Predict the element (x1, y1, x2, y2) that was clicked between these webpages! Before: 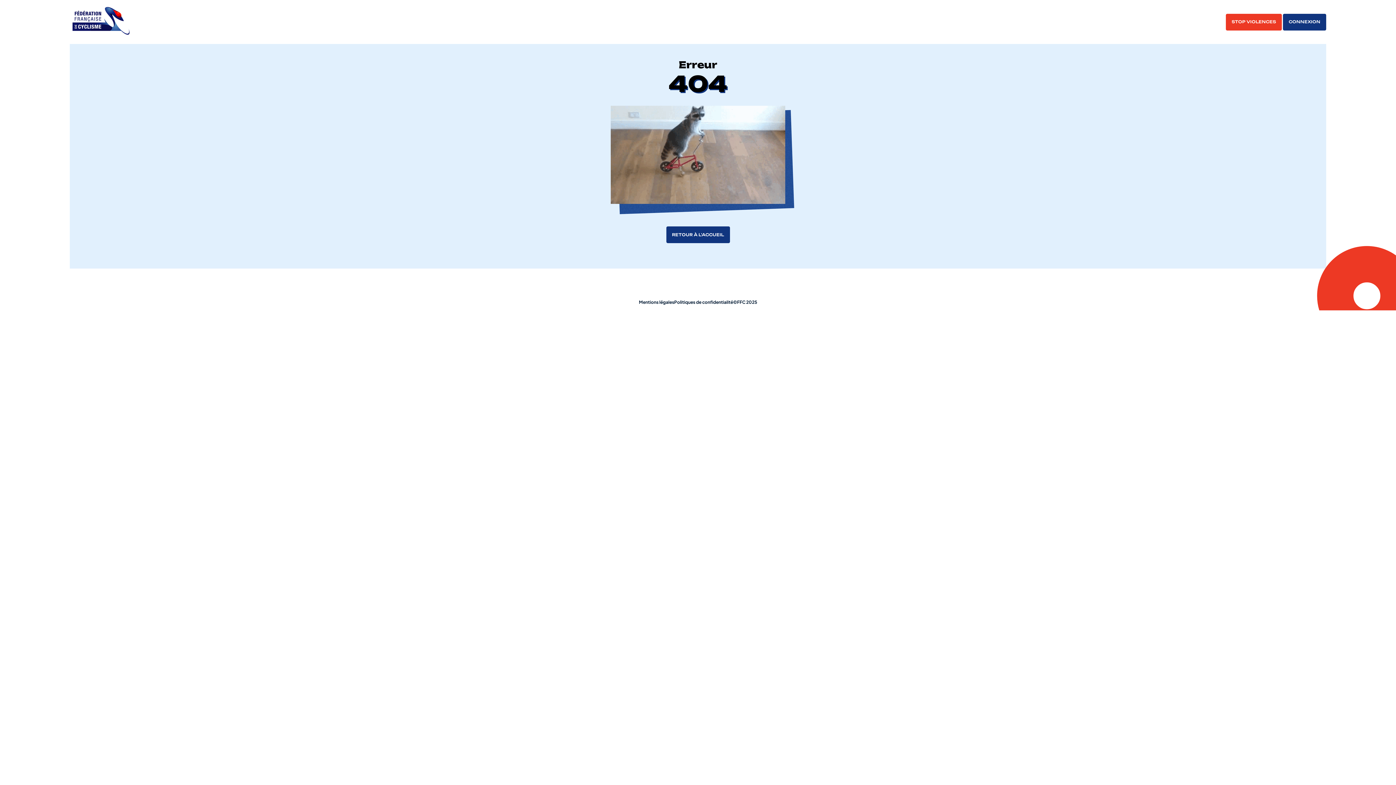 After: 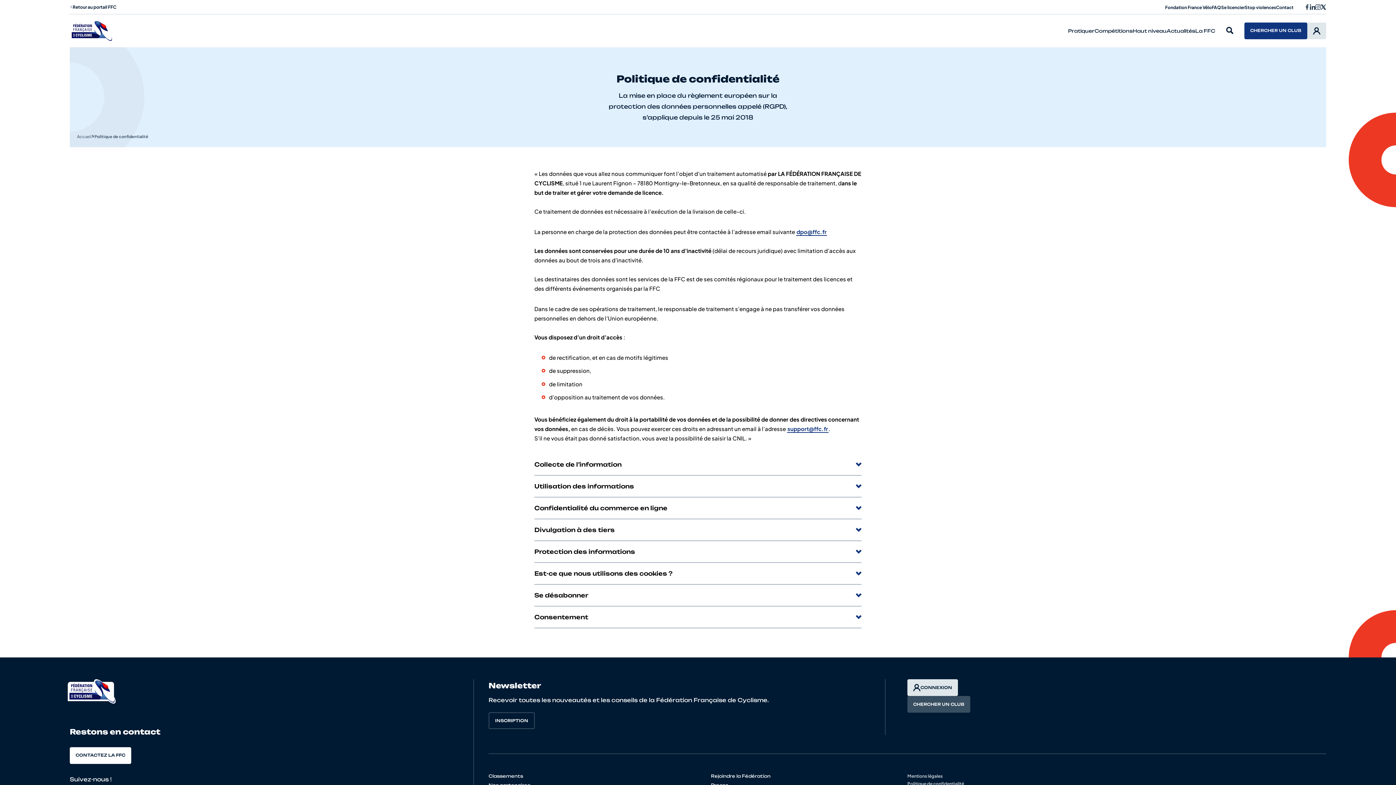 Action: label: Politiques de confidentialité bbox: (674, 298, 733, 306)